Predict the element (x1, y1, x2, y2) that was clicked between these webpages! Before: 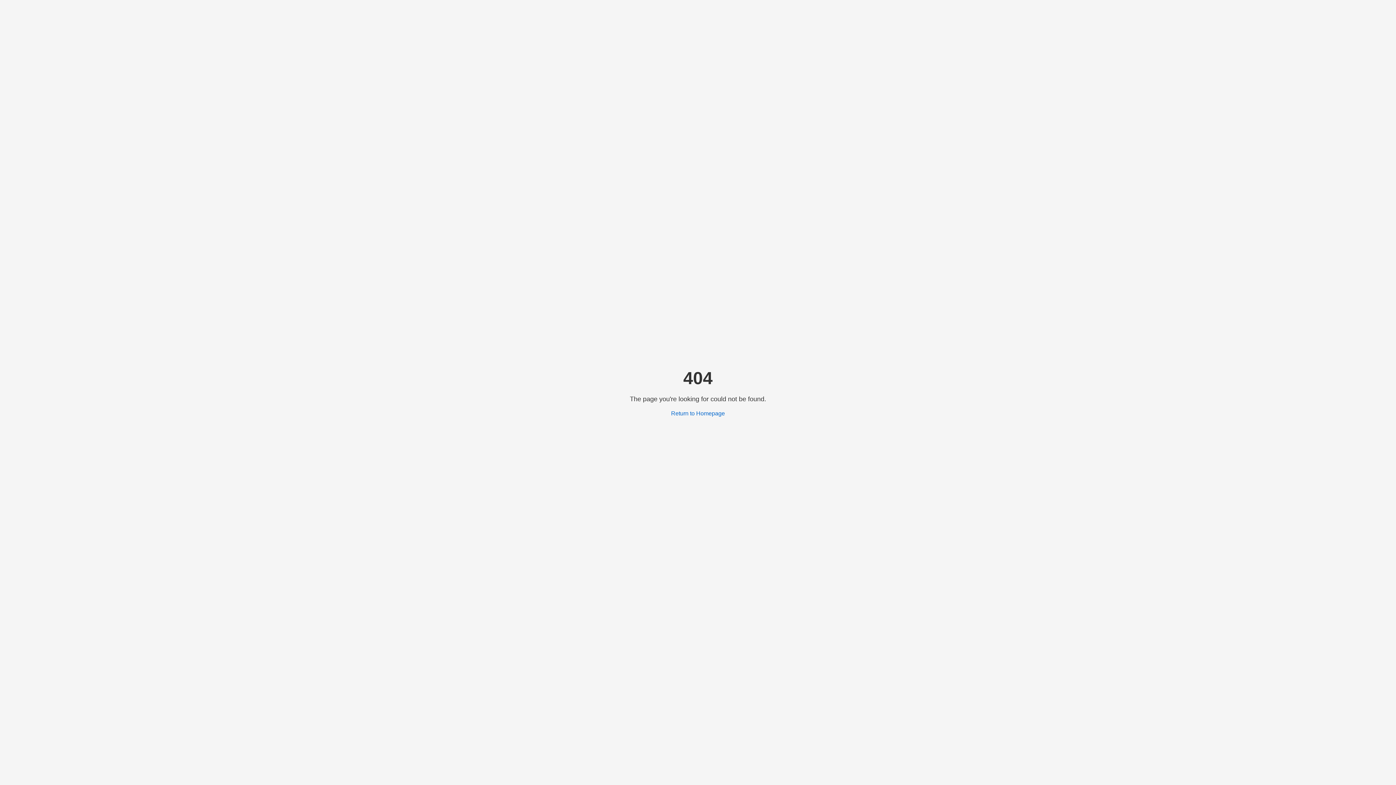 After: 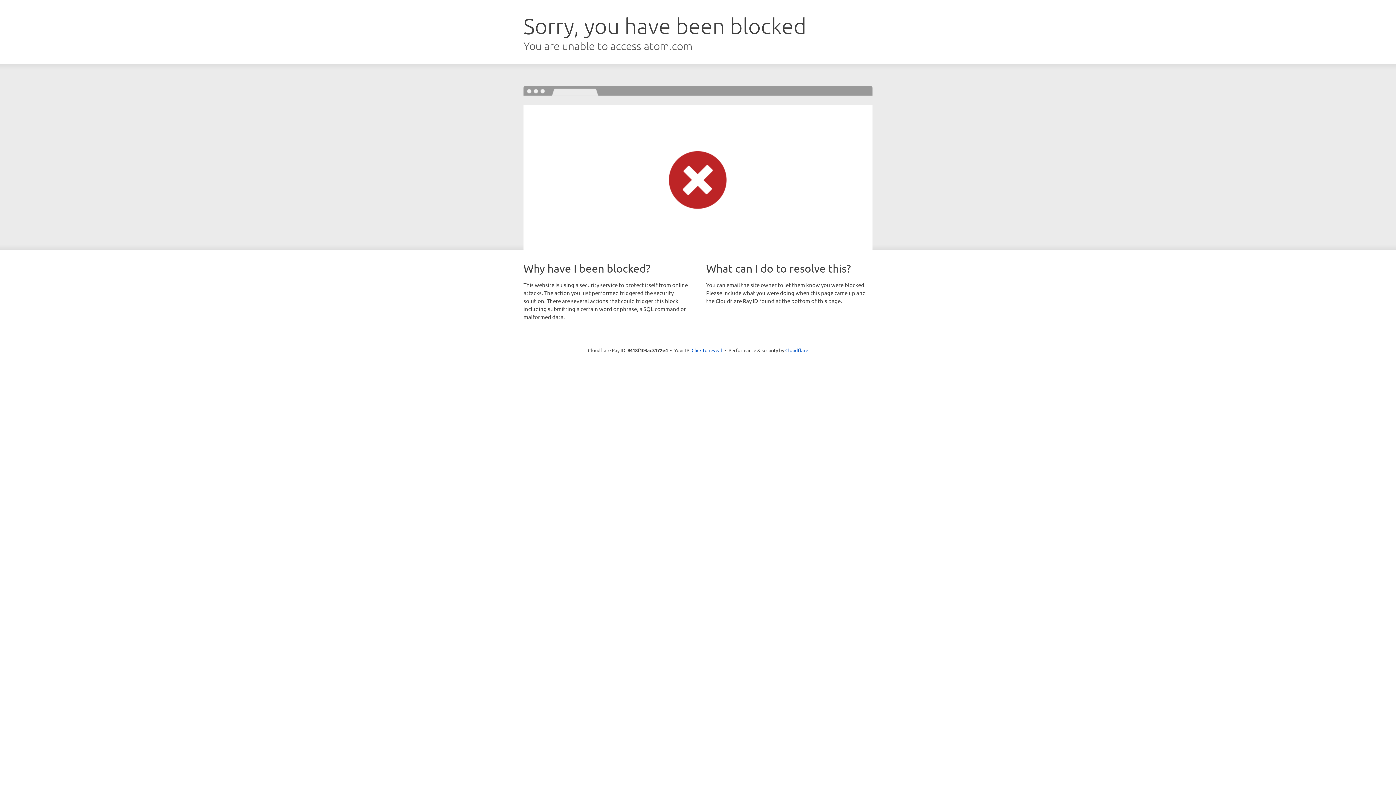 Action: bbox: (671, 410, 725, 416) label: Return to Homepage